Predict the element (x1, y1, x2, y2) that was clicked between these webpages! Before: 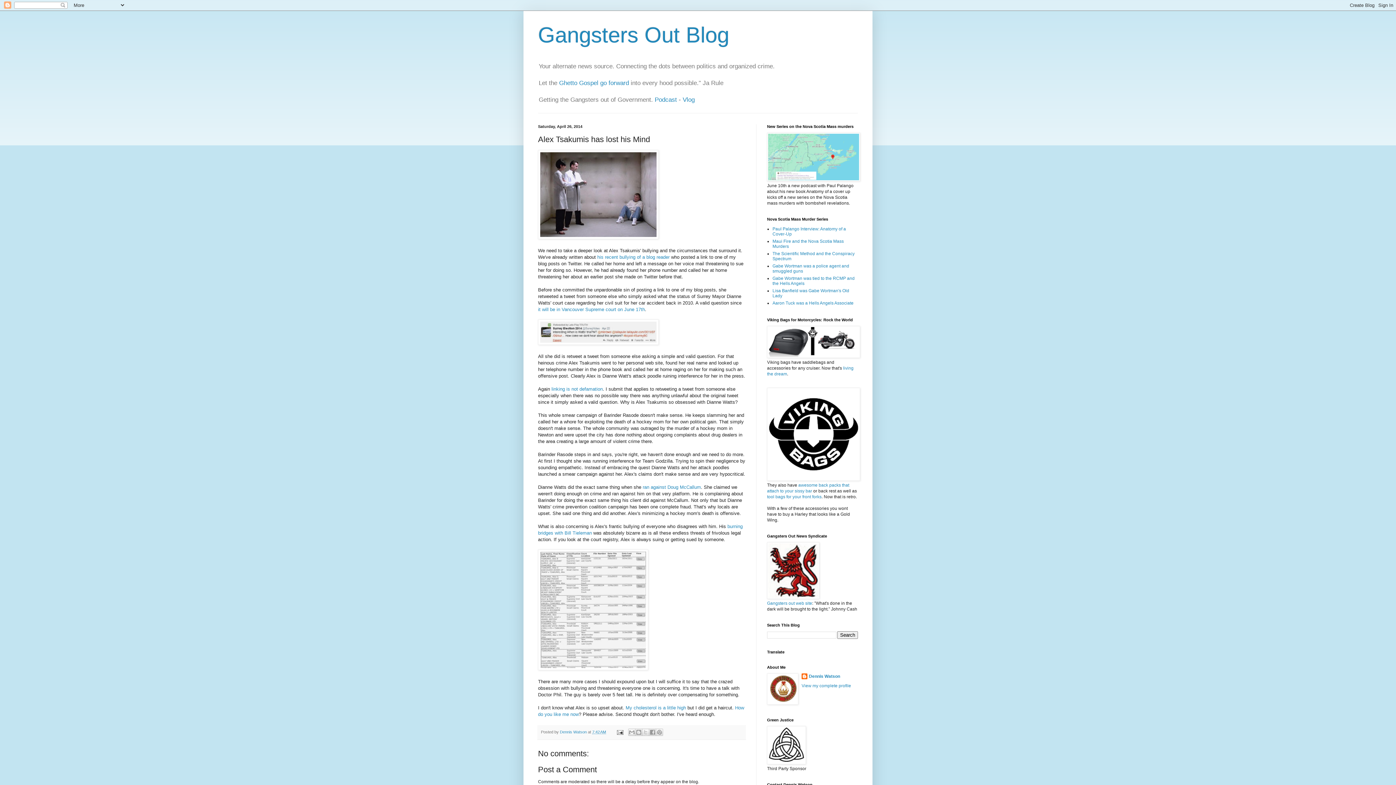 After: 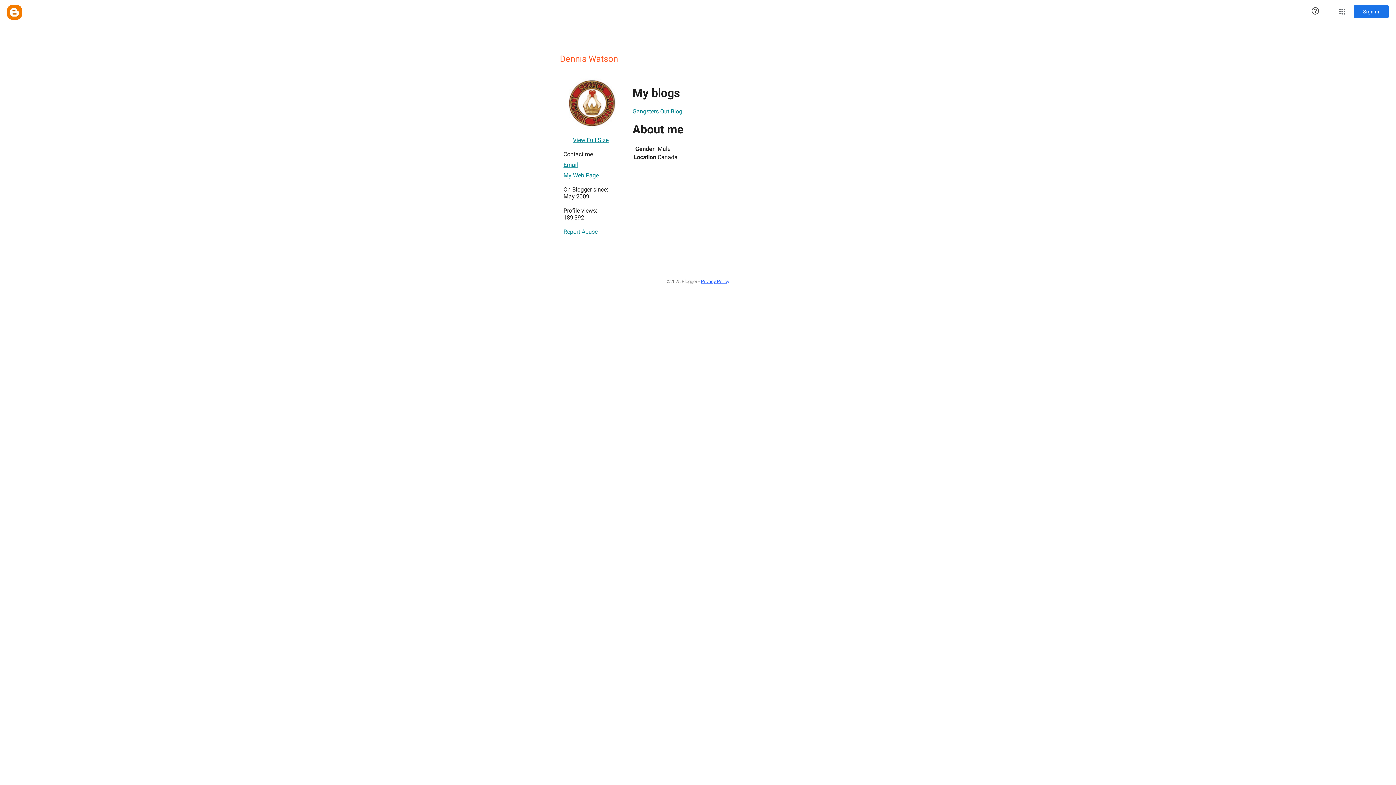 Action: bbox: (801, 673, 840, 681) label: Dennis Watson